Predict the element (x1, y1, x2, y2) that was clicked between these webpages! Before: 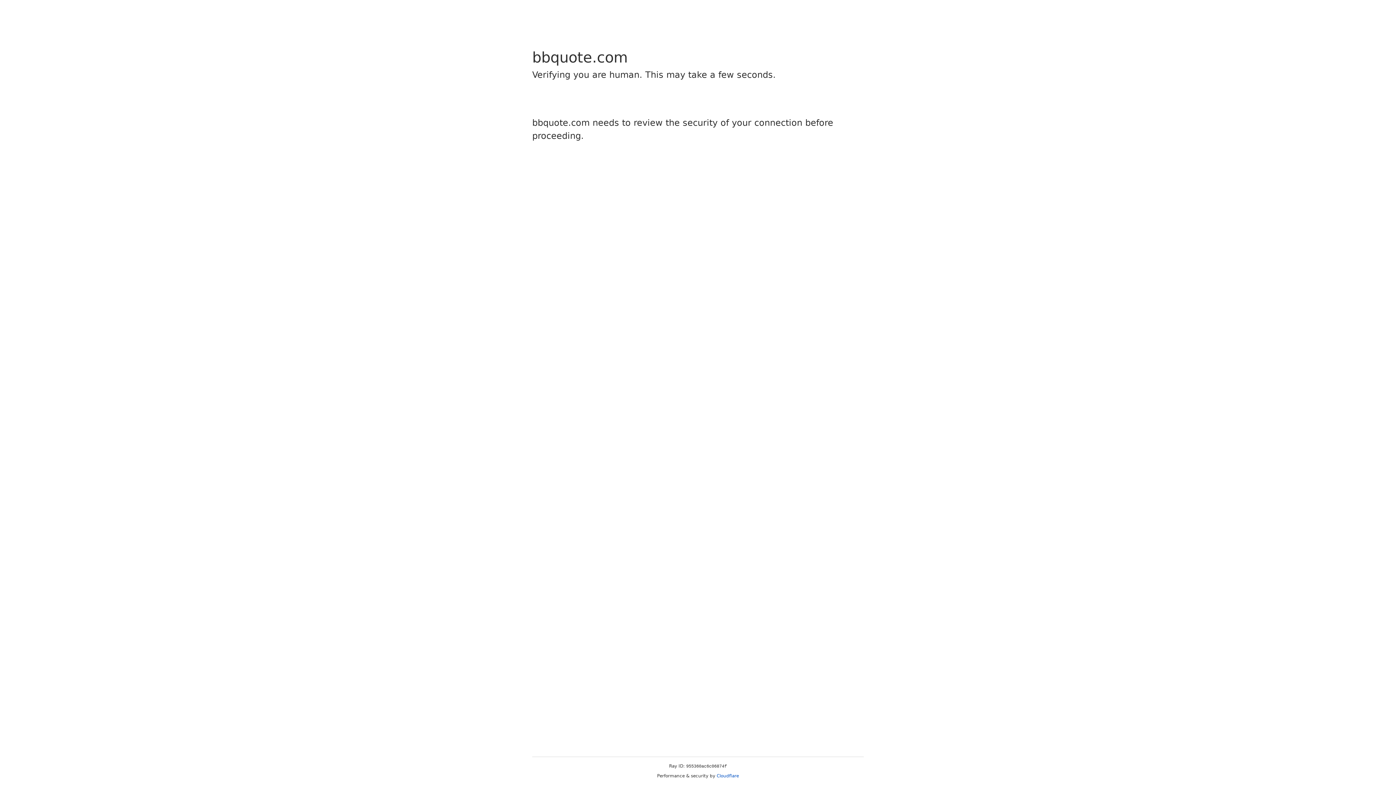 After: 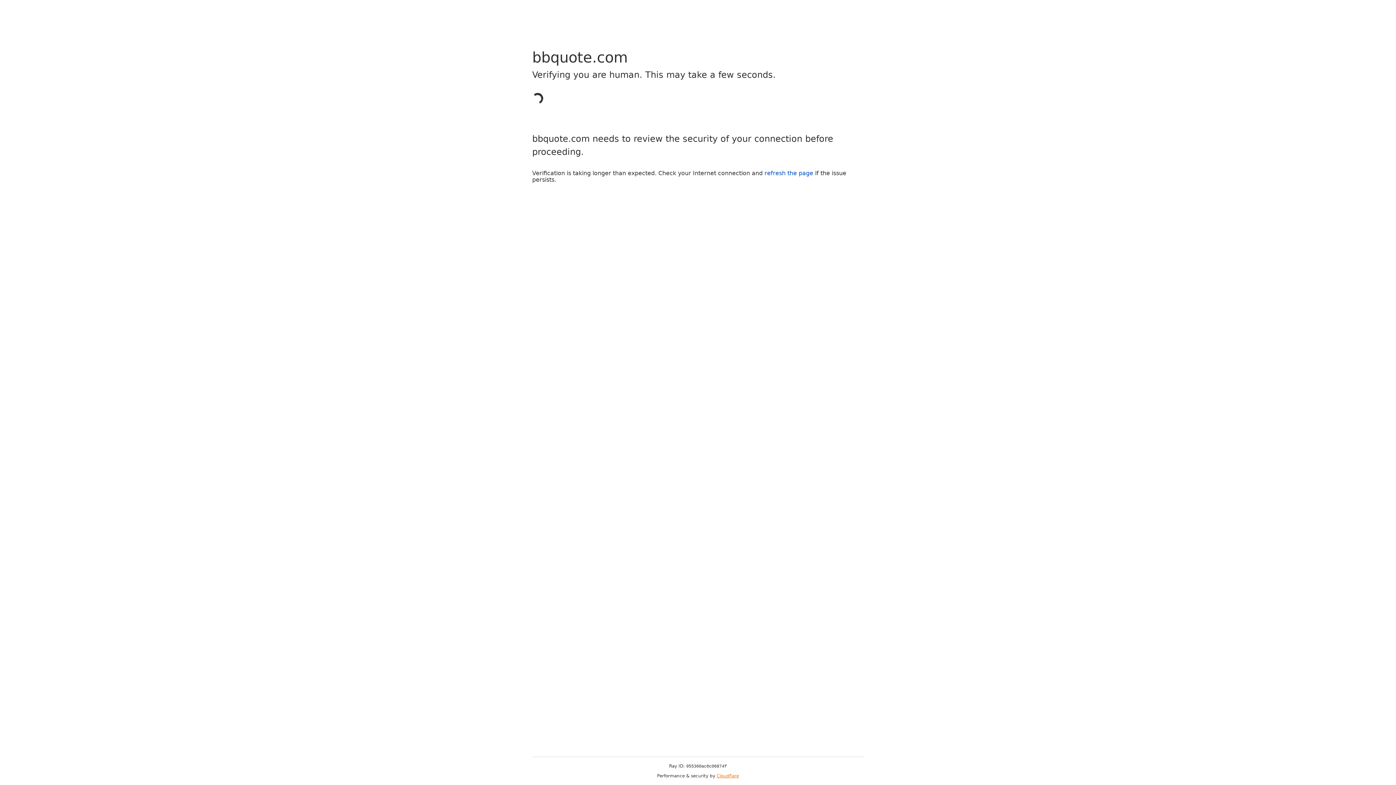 Action: bbox: (716, 773, 739, 778) label: Cloudflare